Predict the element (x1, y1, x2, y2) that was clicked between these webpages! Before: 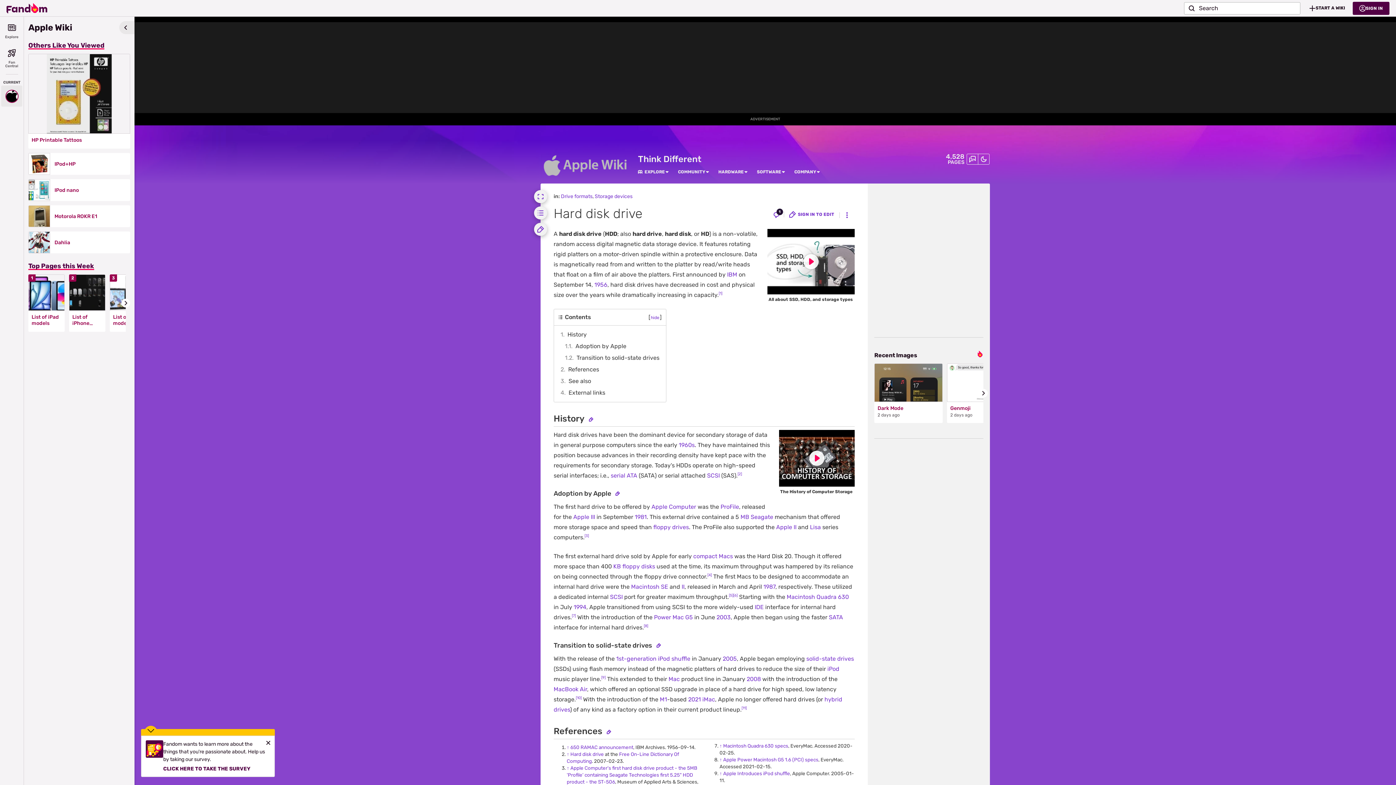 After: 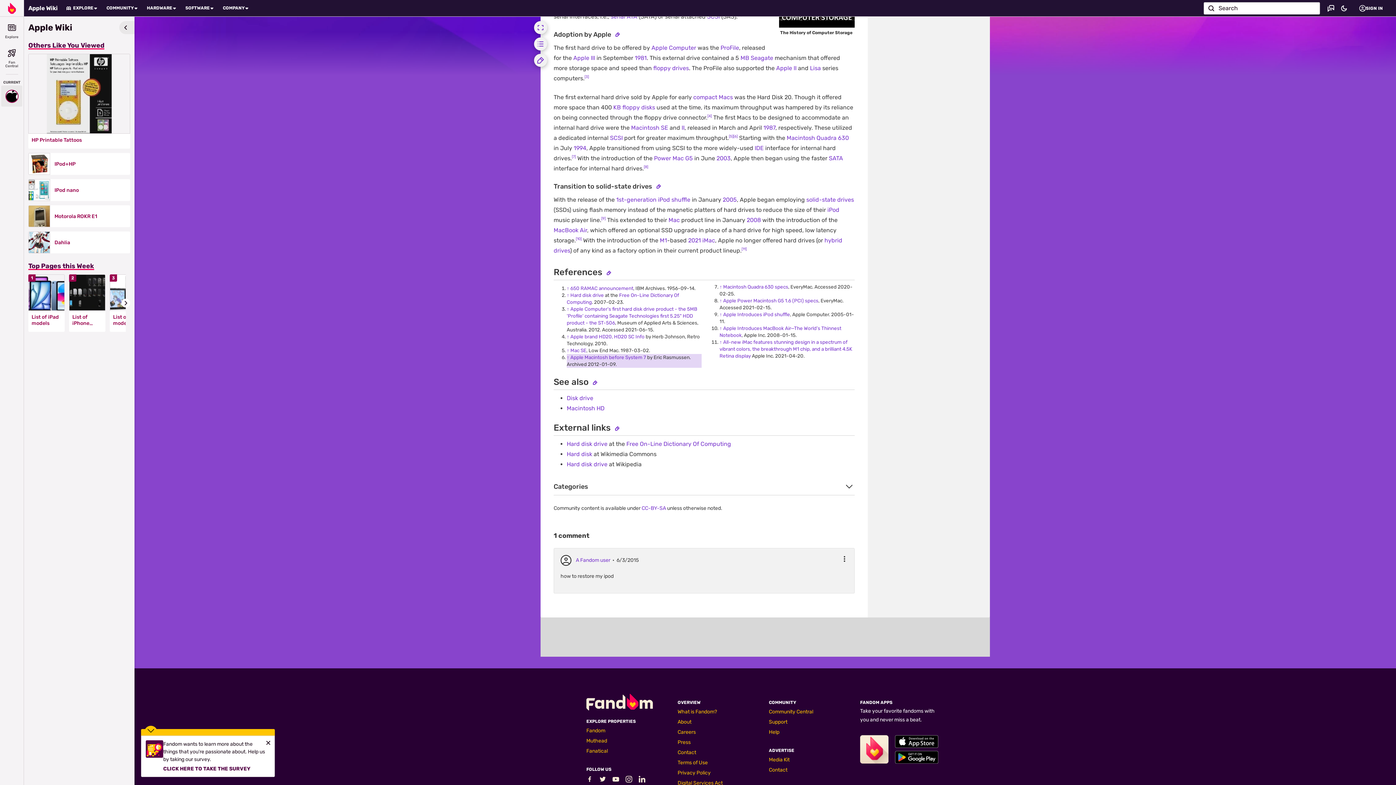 Action: label: [6] bbox: (733, 593, 737, 598)